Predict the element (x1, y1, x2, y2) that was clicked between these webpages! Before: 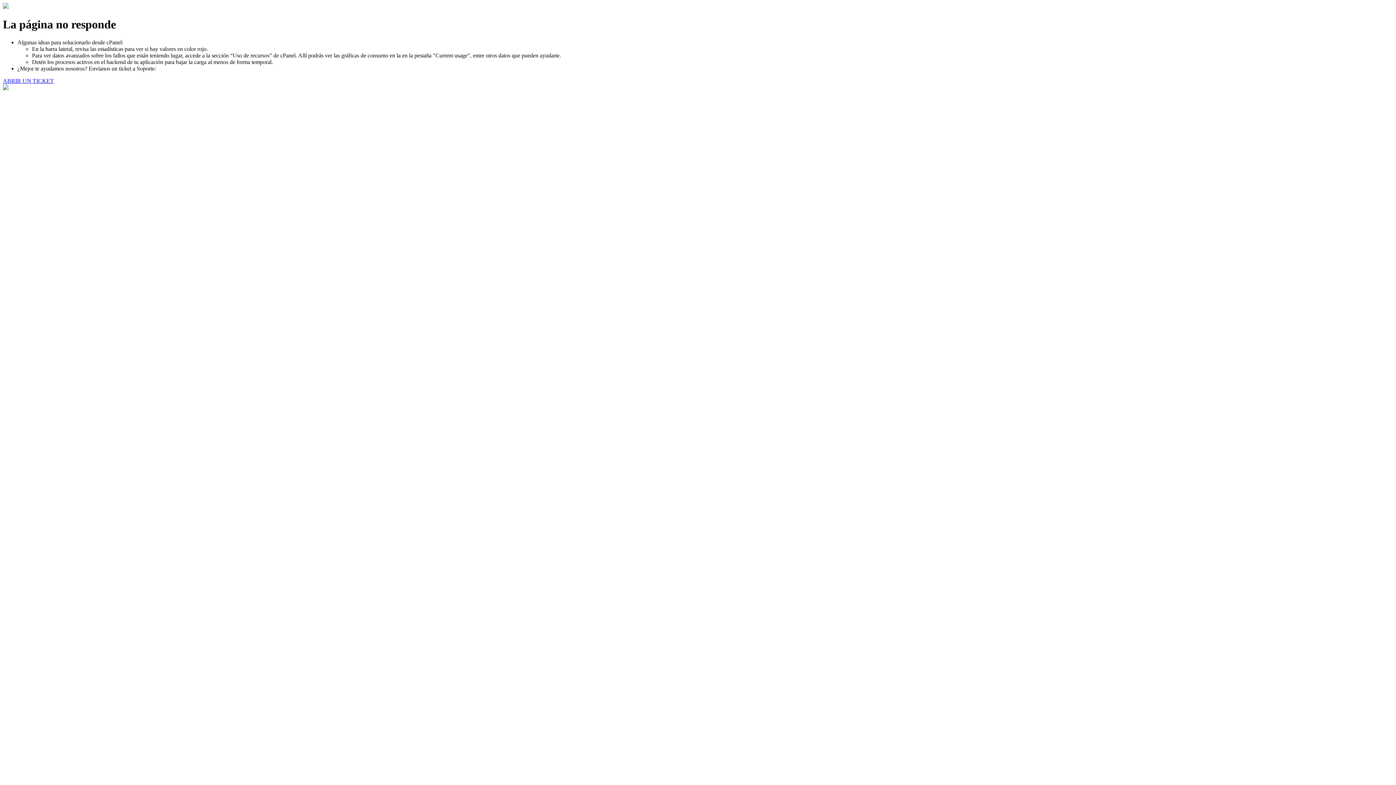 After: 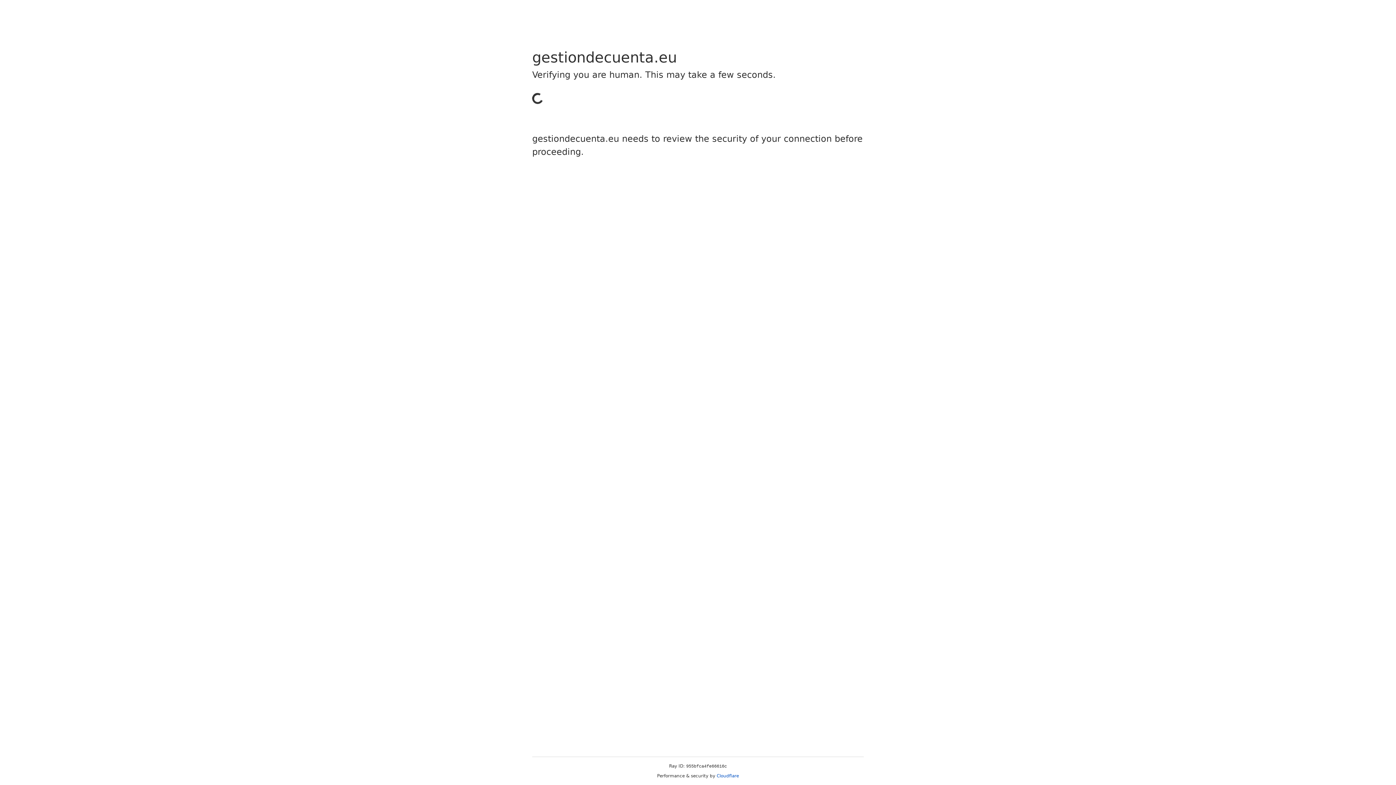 Action: bbox: (2, 77, 53, 83) label: ABRIR UN TICKET